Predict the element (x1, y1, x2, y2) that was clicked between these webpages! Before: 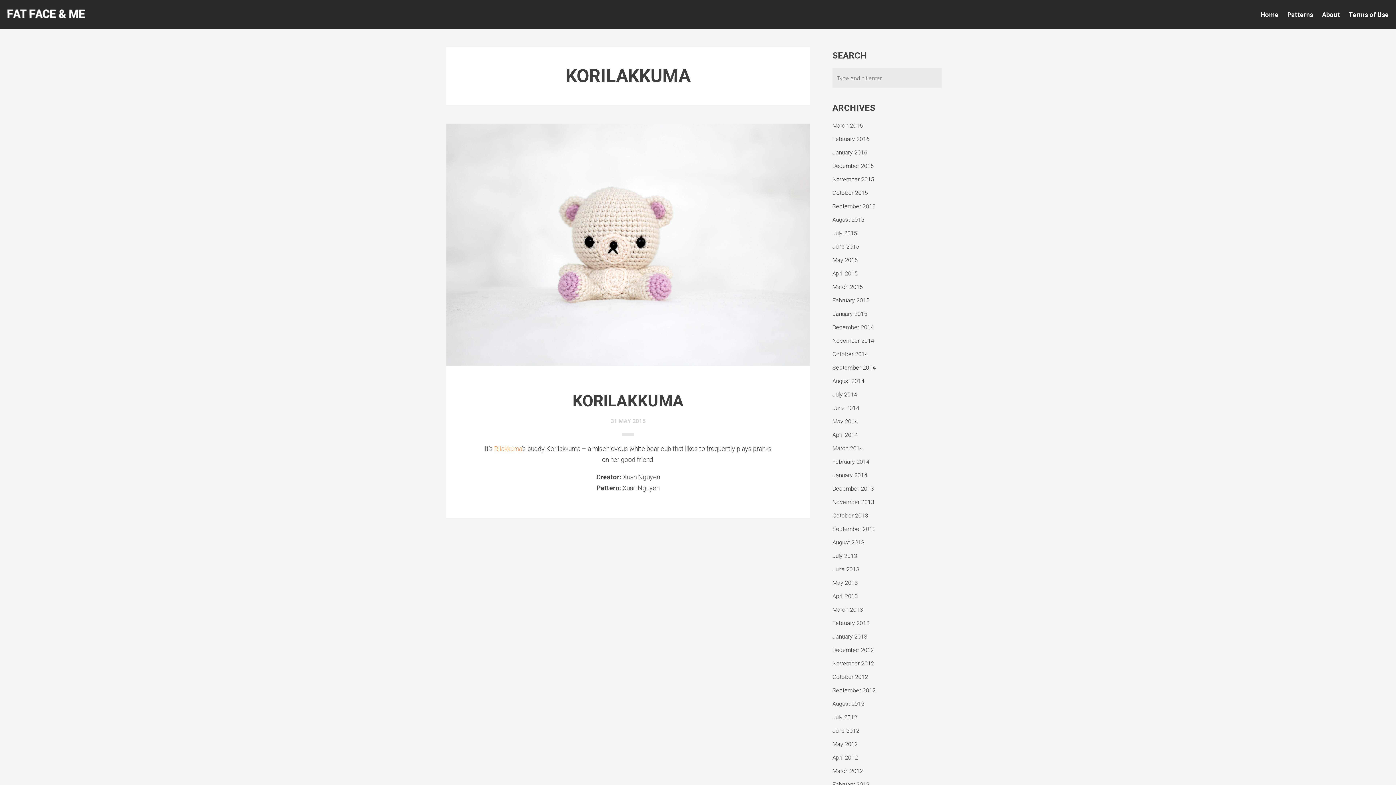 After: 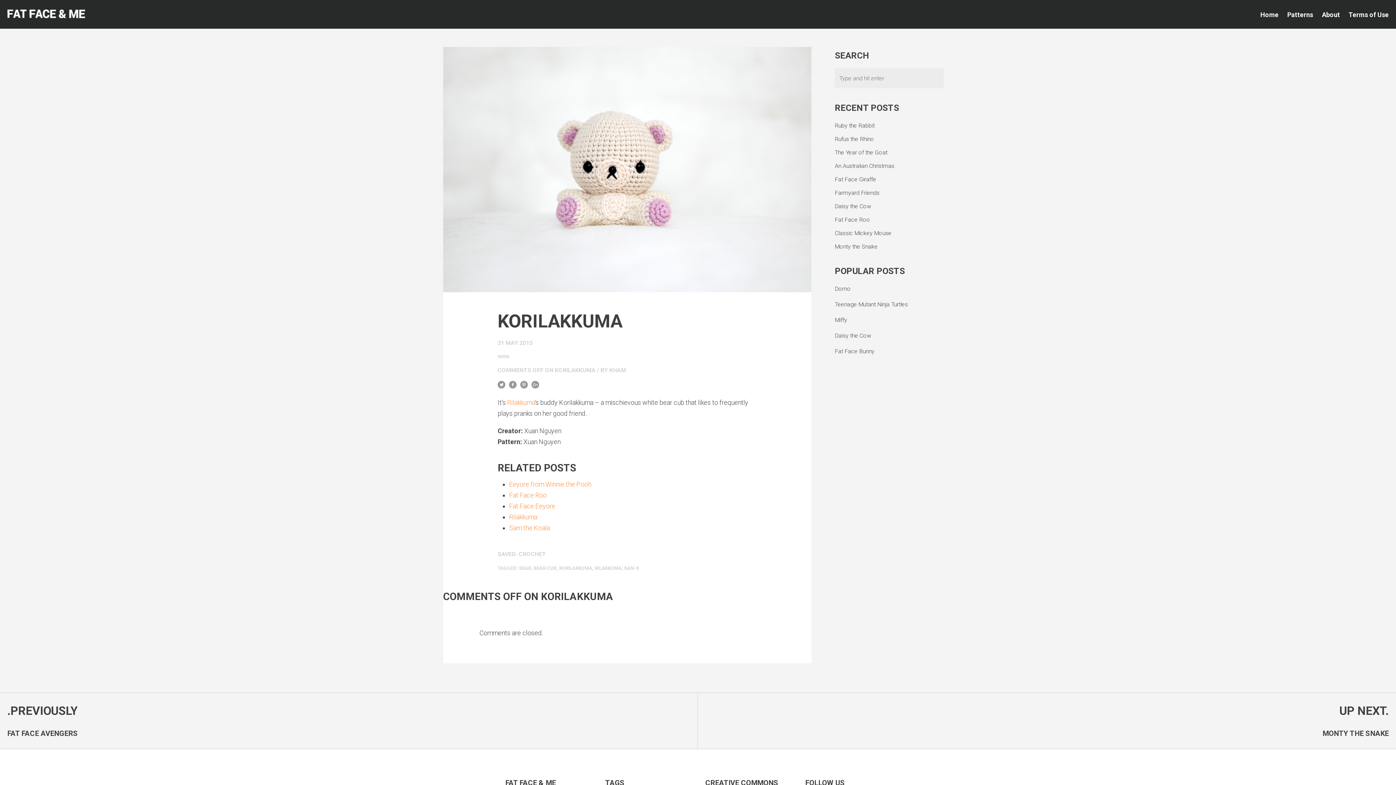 Action: label: 31 MAY 2015 bbox: (610, 417, 645, 424)